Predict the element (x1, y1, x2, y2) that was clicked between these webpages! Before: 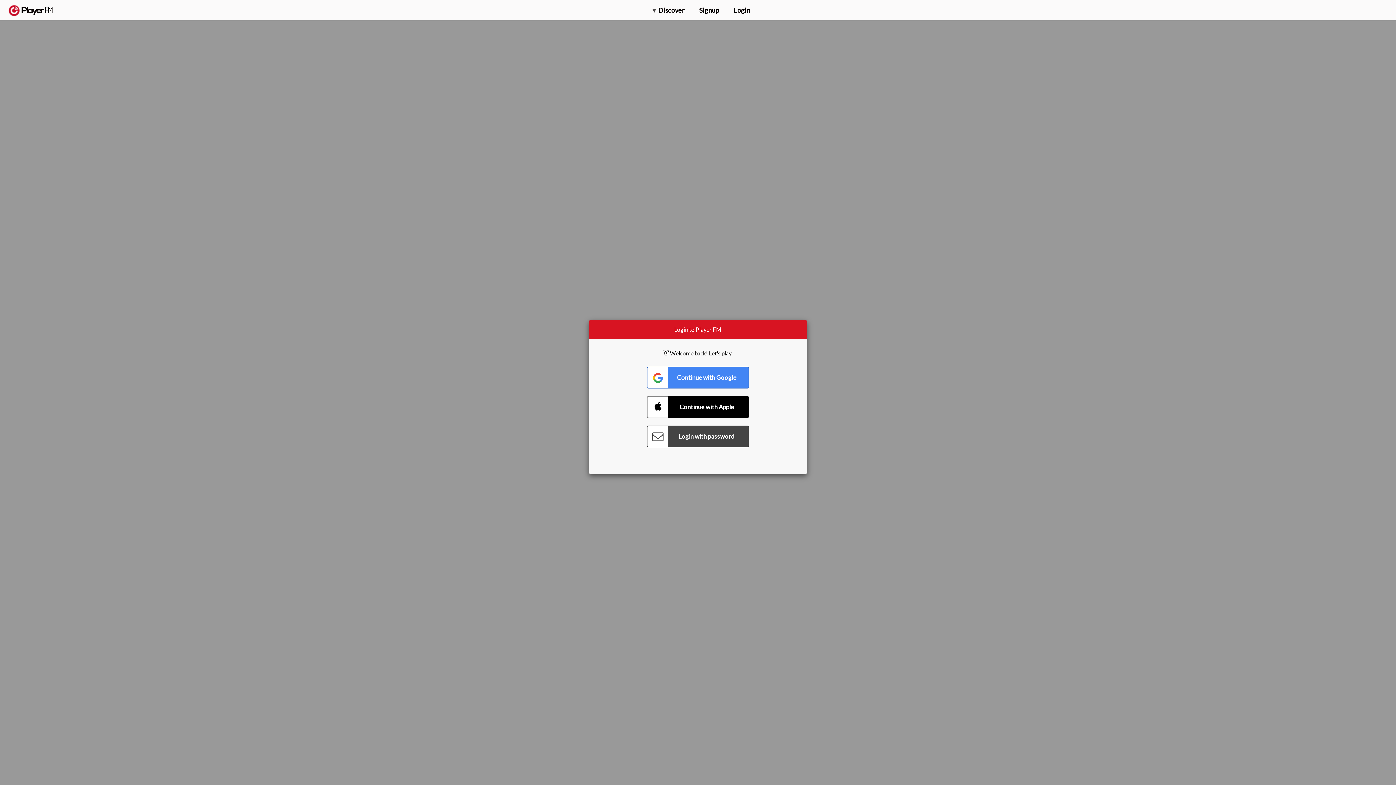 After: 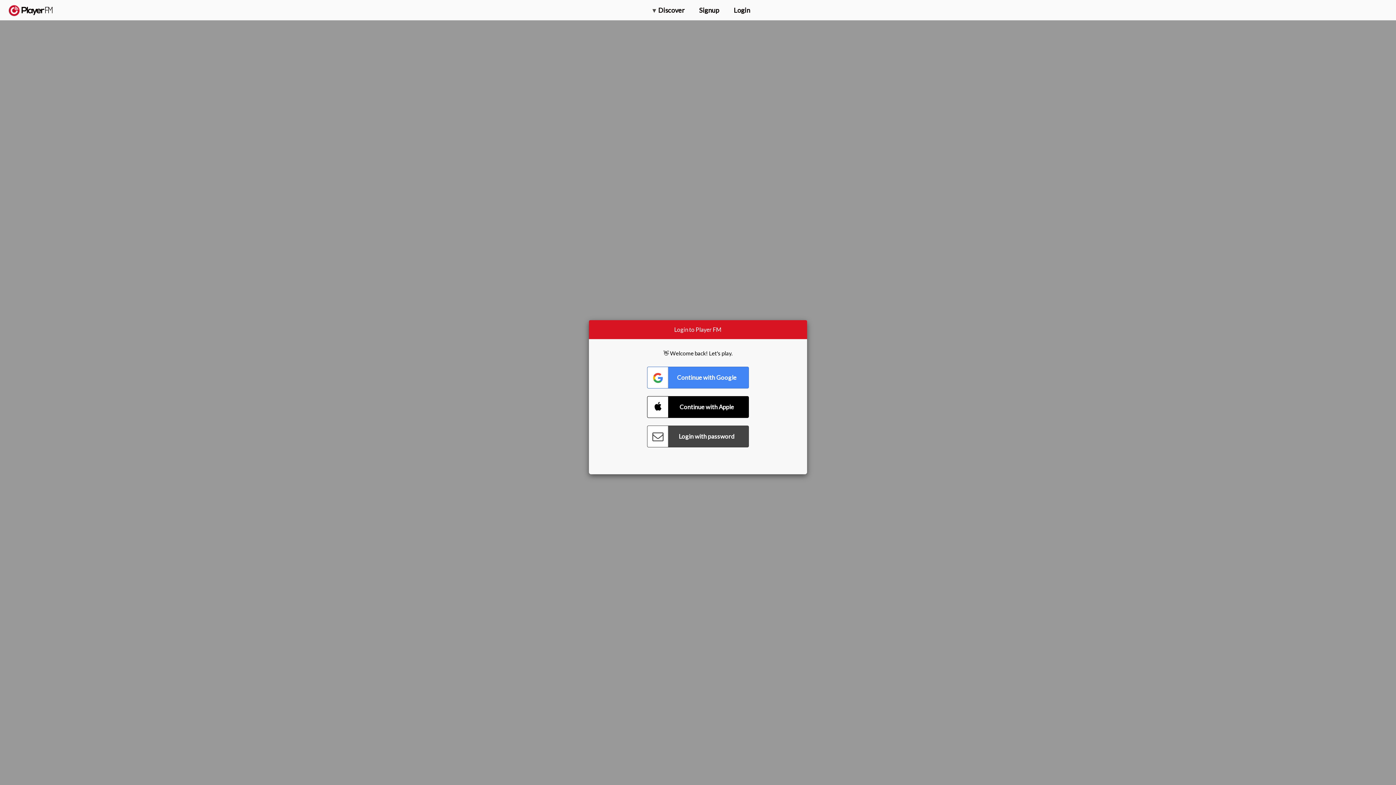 Action: bbox: (1357, 5, 1365, 12) label: Search